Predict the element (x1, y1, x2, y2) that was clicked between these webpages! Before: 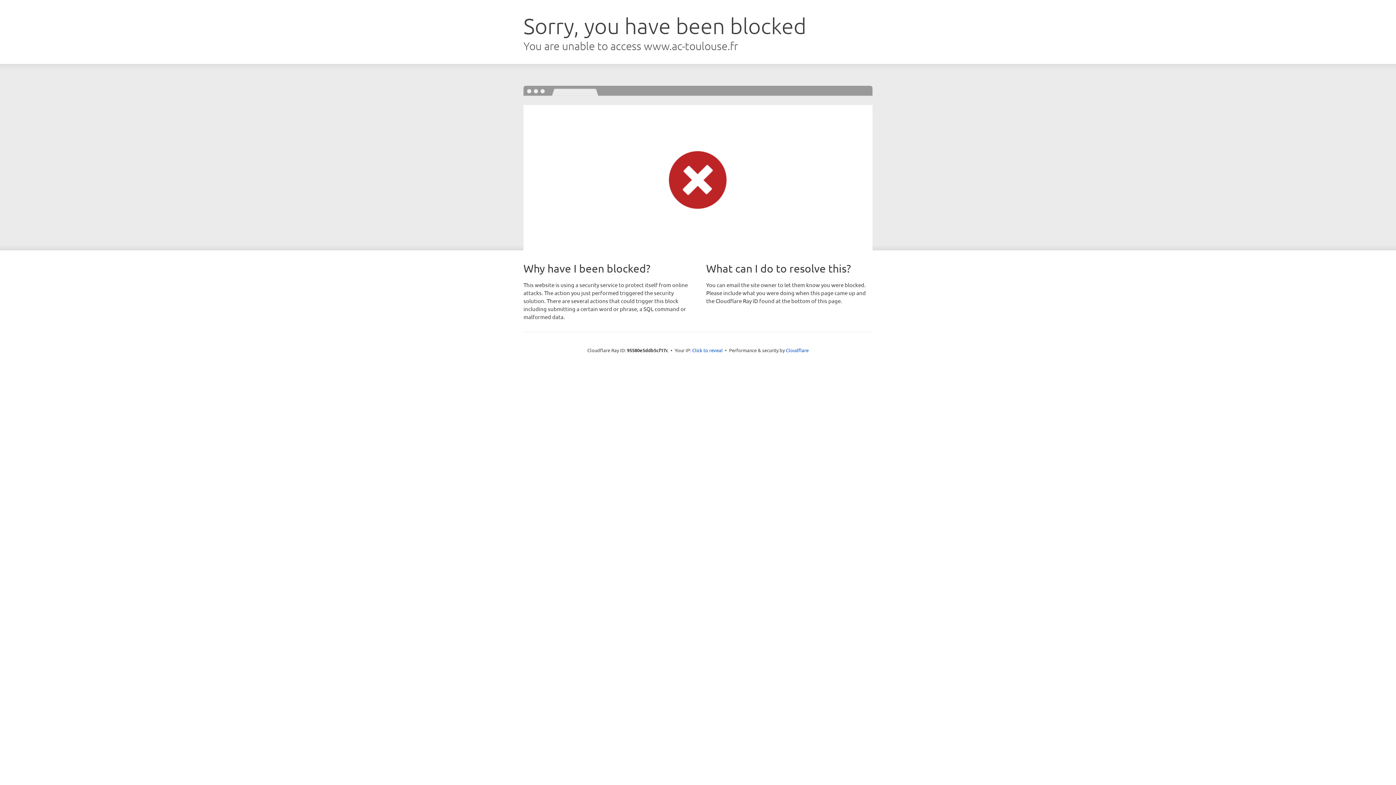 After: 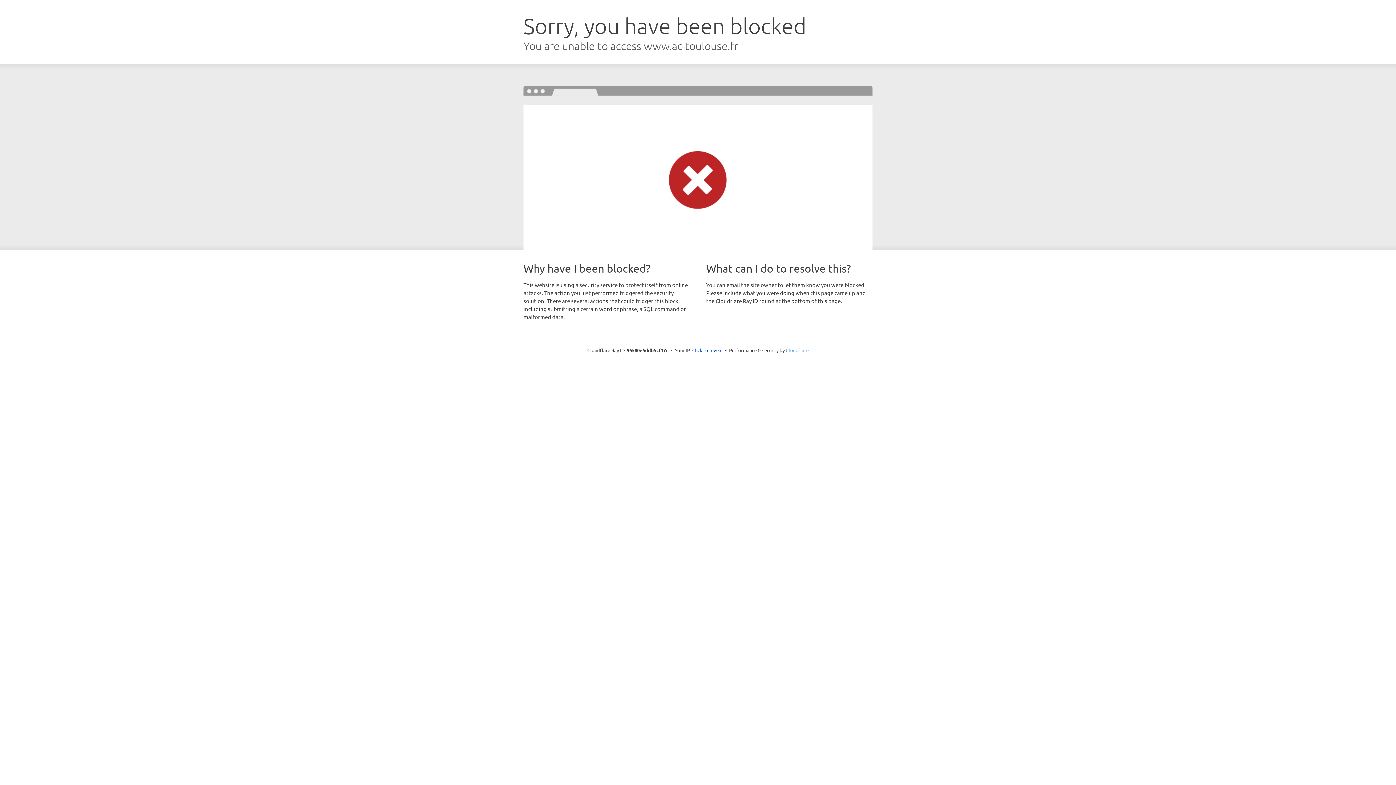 Action: label: Cloudflare bbox: (786, 347, 808, 353)